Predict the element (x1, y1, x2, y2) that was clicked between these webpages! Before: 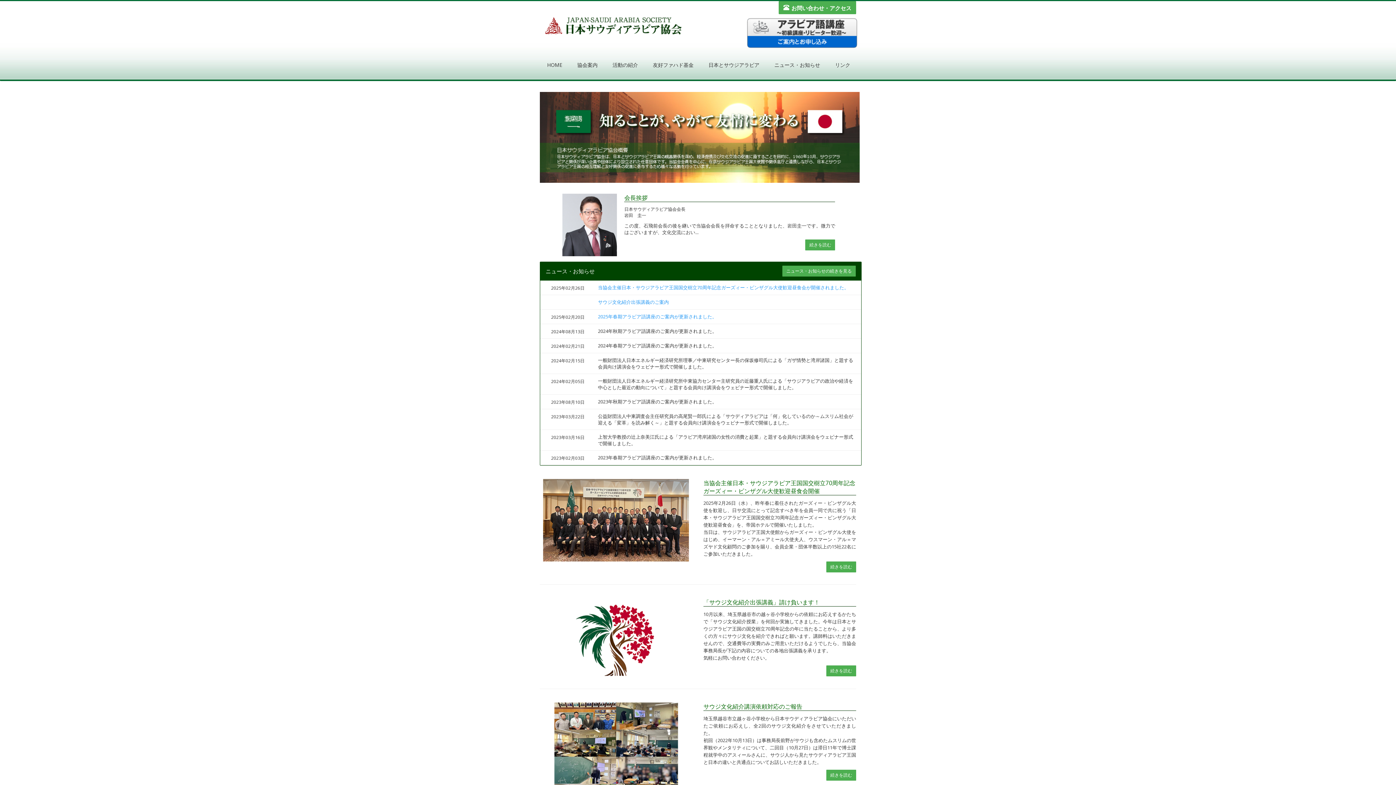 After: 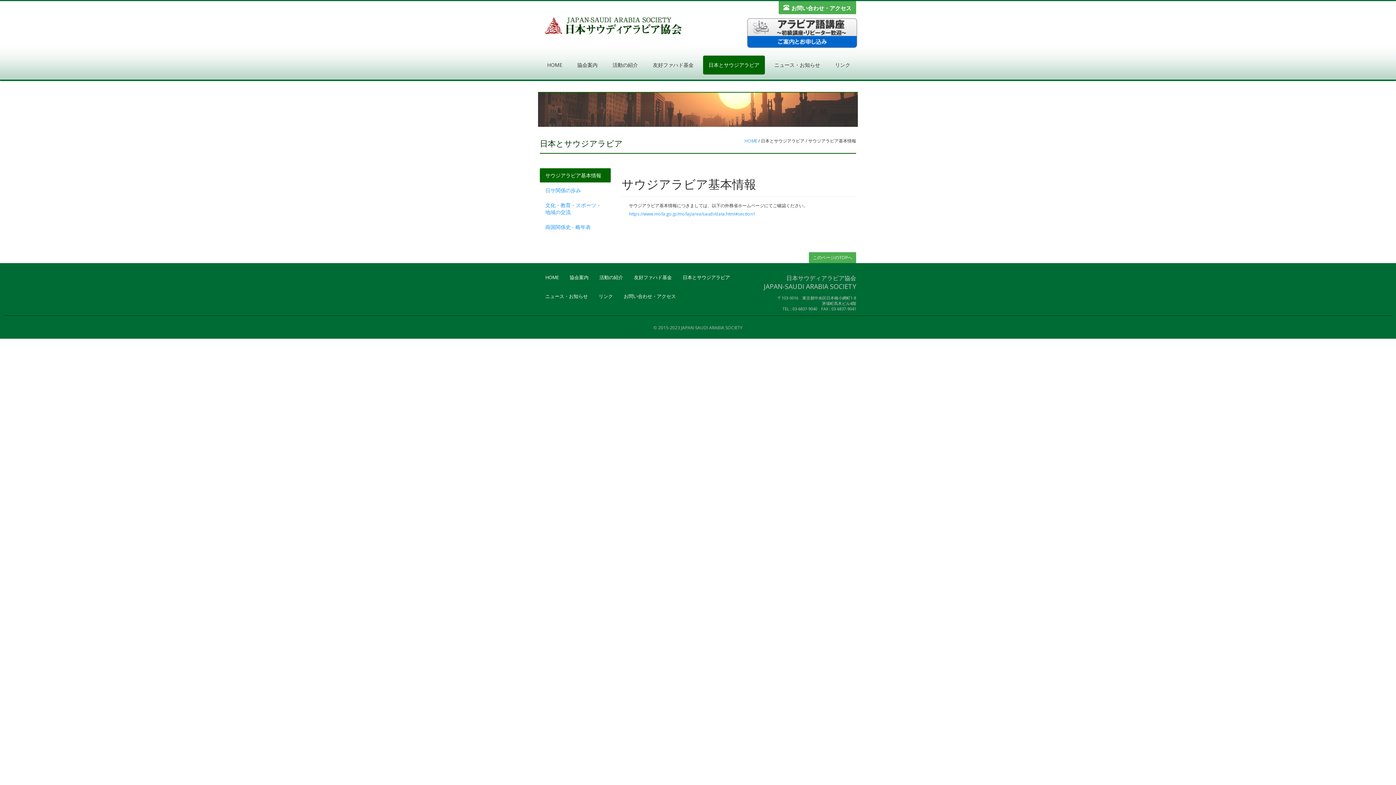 Action: label: 日本とサウジアラビア bbox: (703, 55, 765, 74)